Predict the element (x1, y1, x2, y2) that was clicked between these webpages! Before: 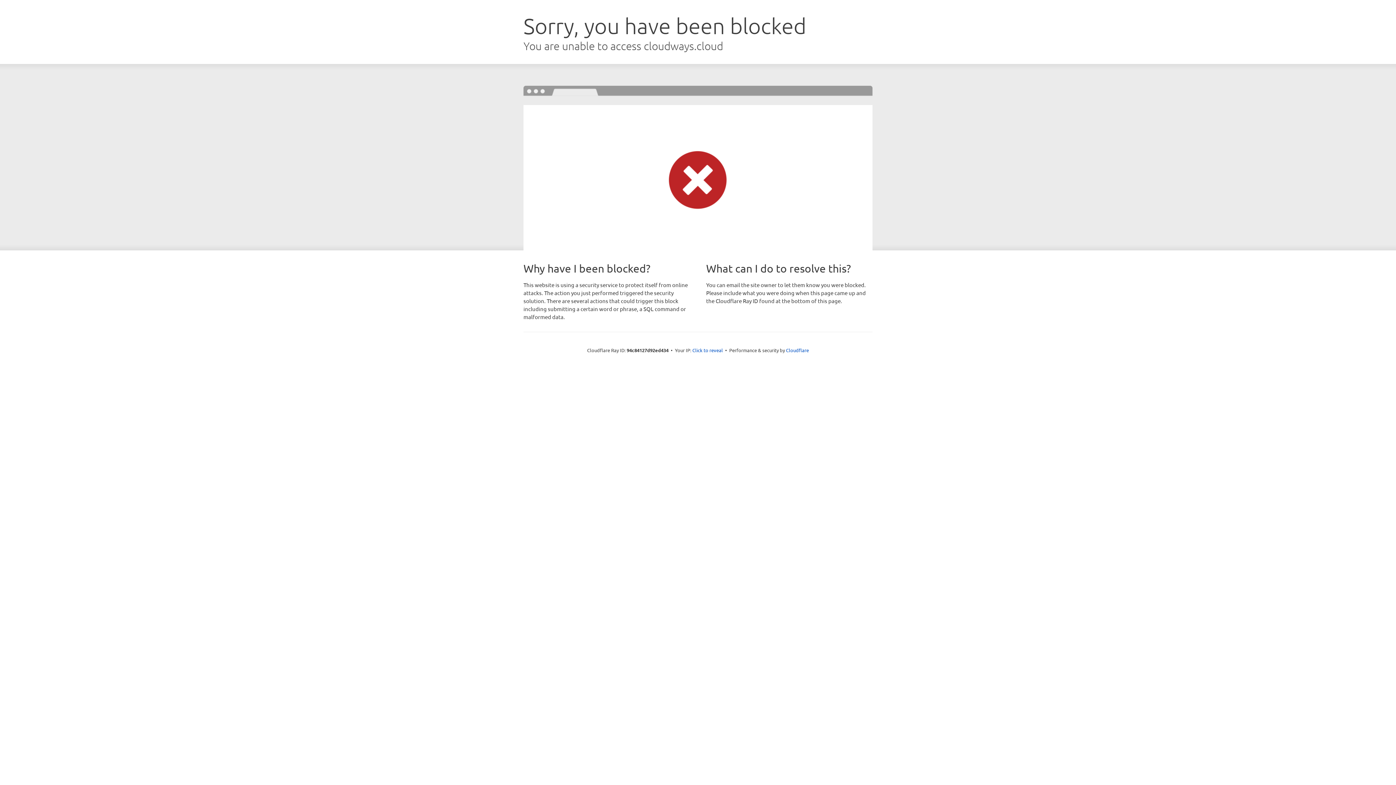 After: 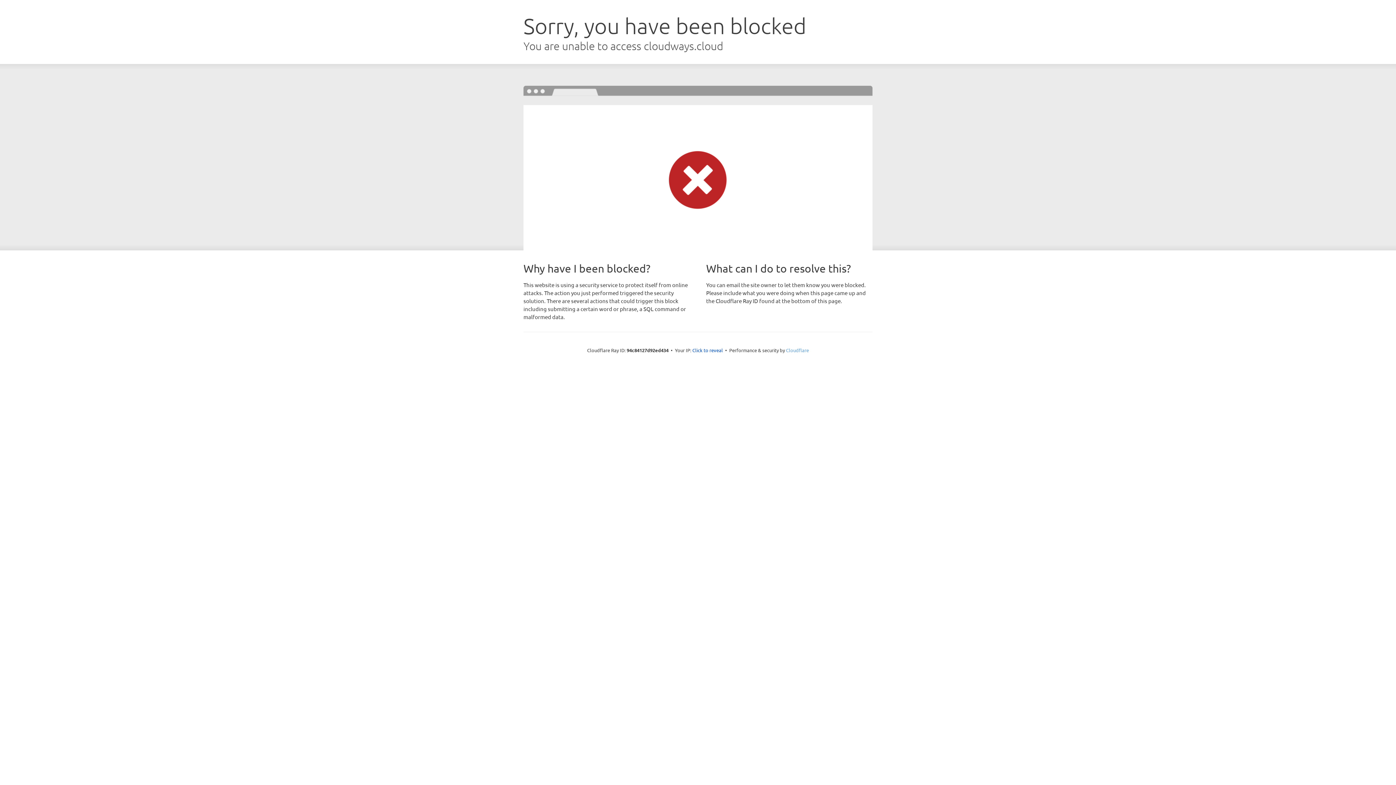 Action: bbox: (786, 347, 809, 353) label: Cloudflare